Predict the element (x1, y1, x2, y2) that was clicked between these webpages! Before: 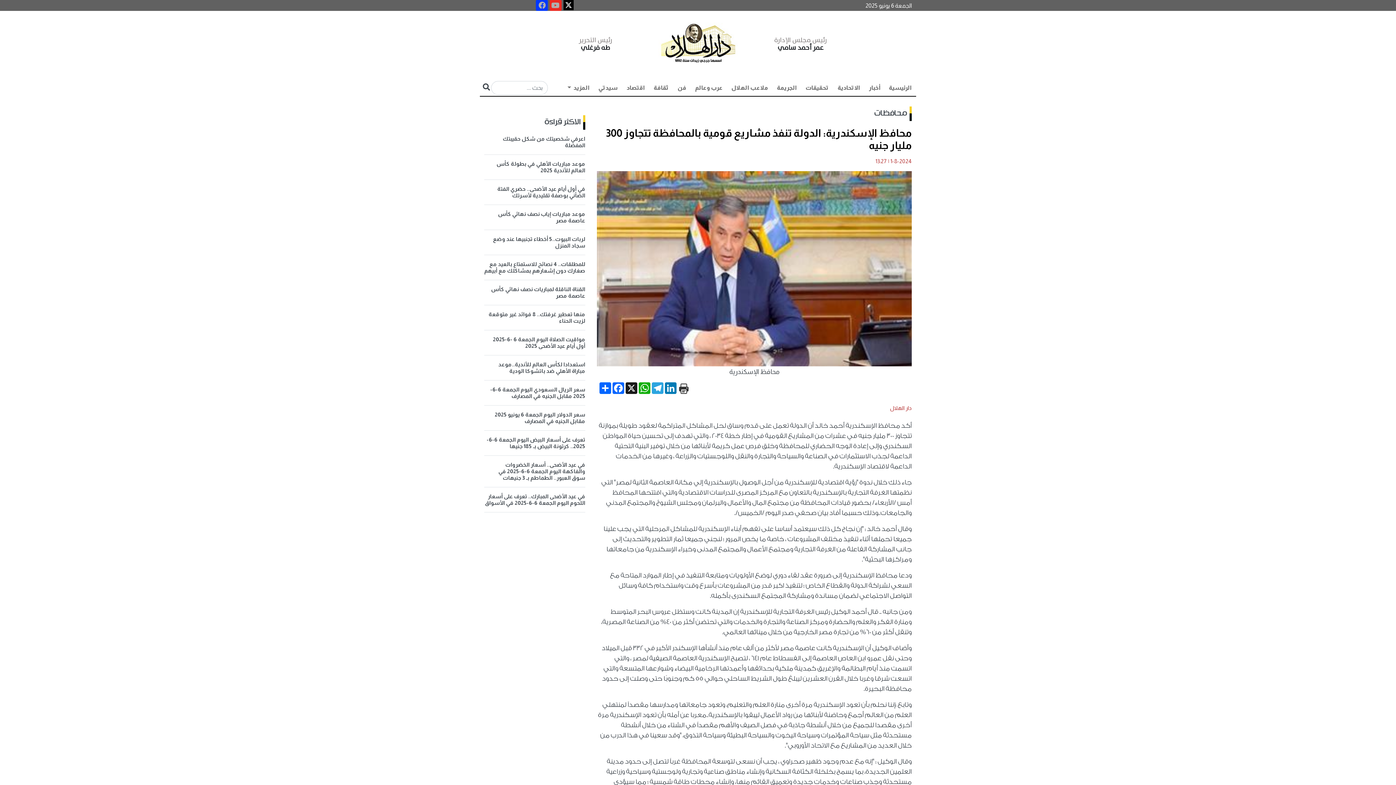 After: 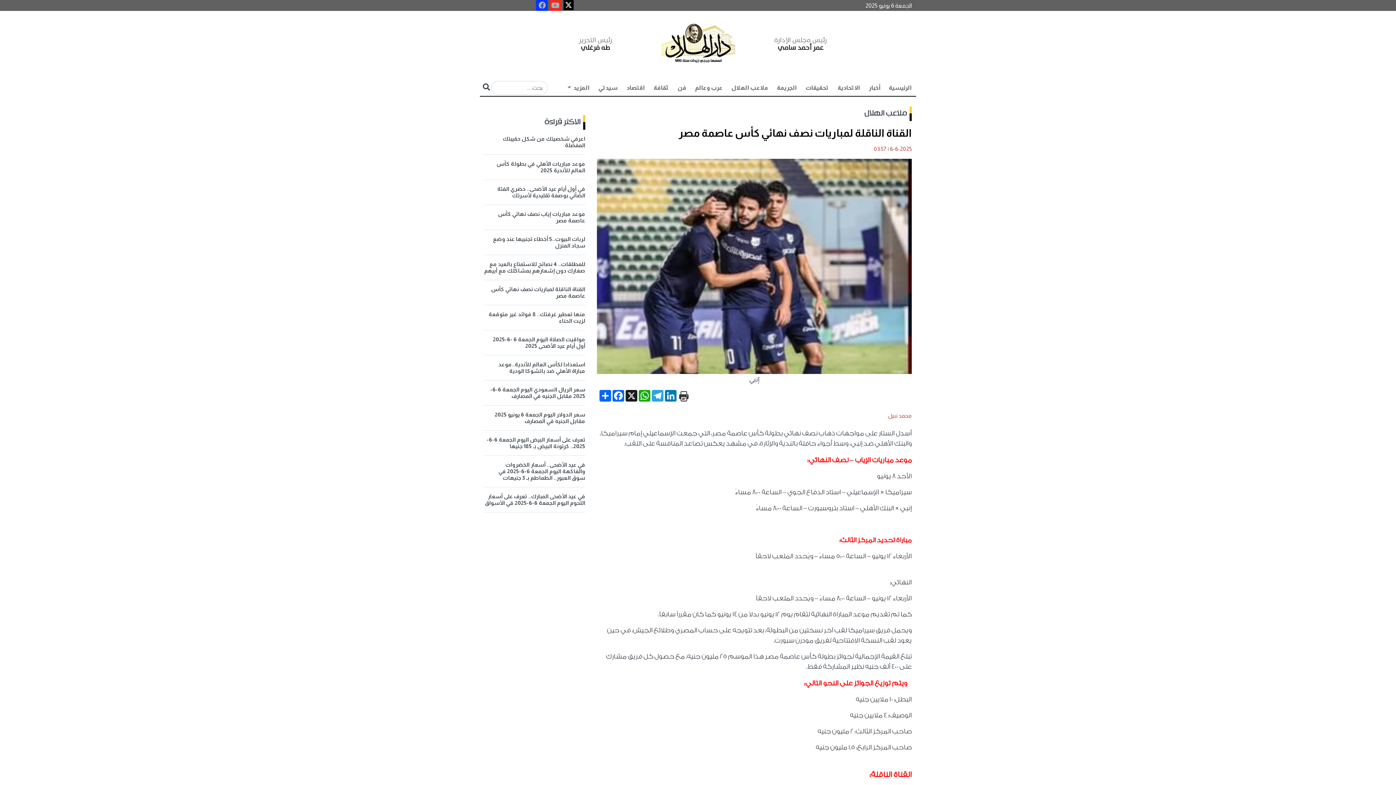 Action: label: القناة الناقلة لمباريات نصف نهائي كأس عاصمة مصر bbox: (484, 425, 585, 449)